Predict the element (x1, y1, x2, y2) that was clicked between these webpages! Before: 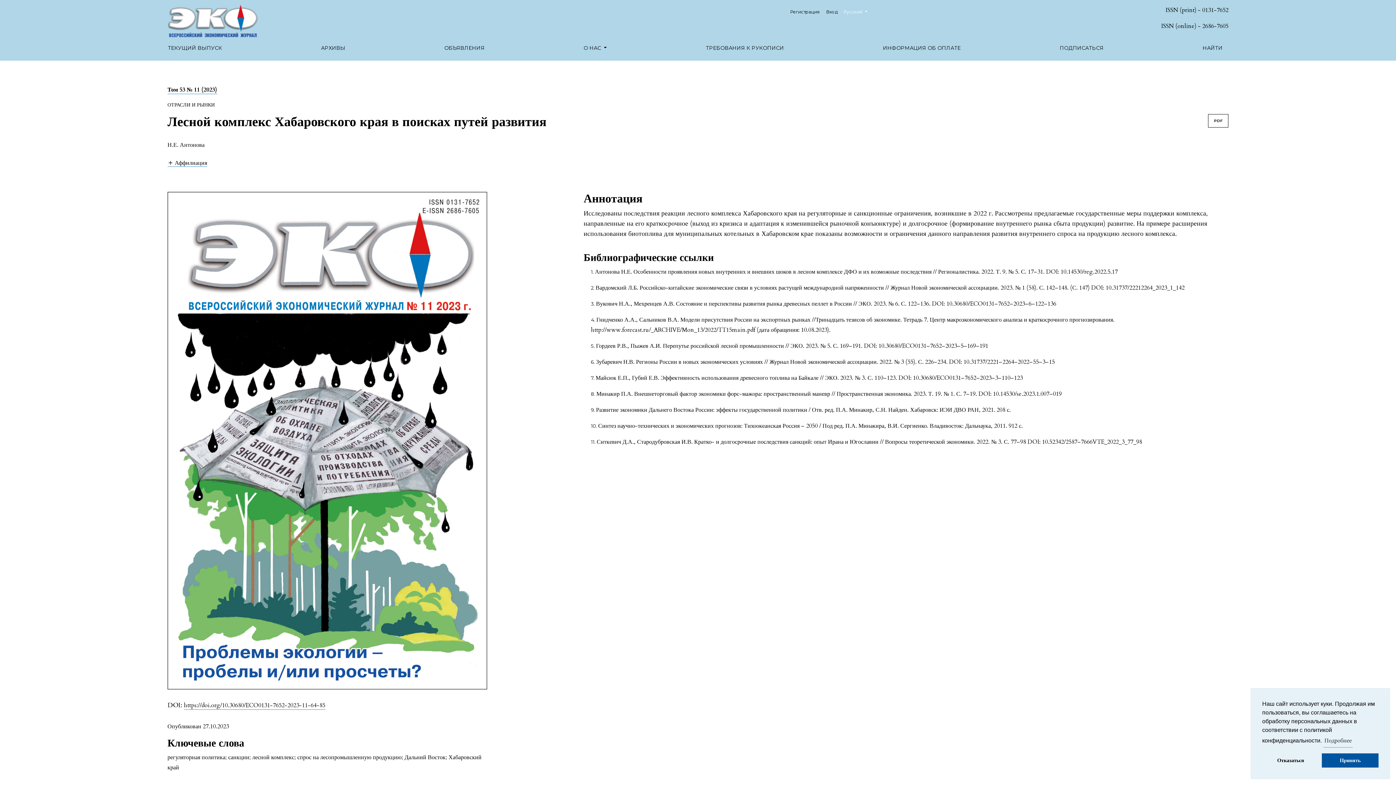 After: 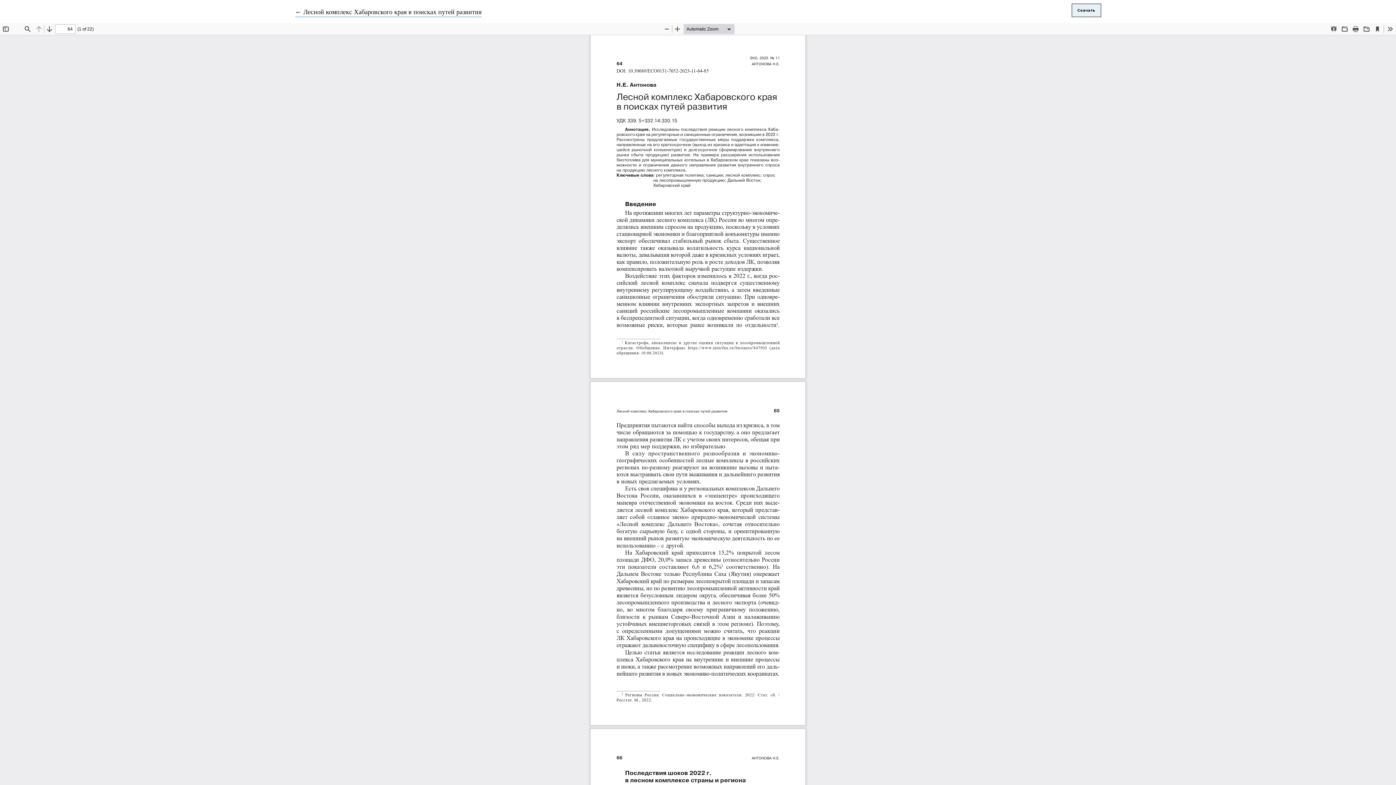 Action: label: PDF bbox: (1208, 114, 1228, 127)